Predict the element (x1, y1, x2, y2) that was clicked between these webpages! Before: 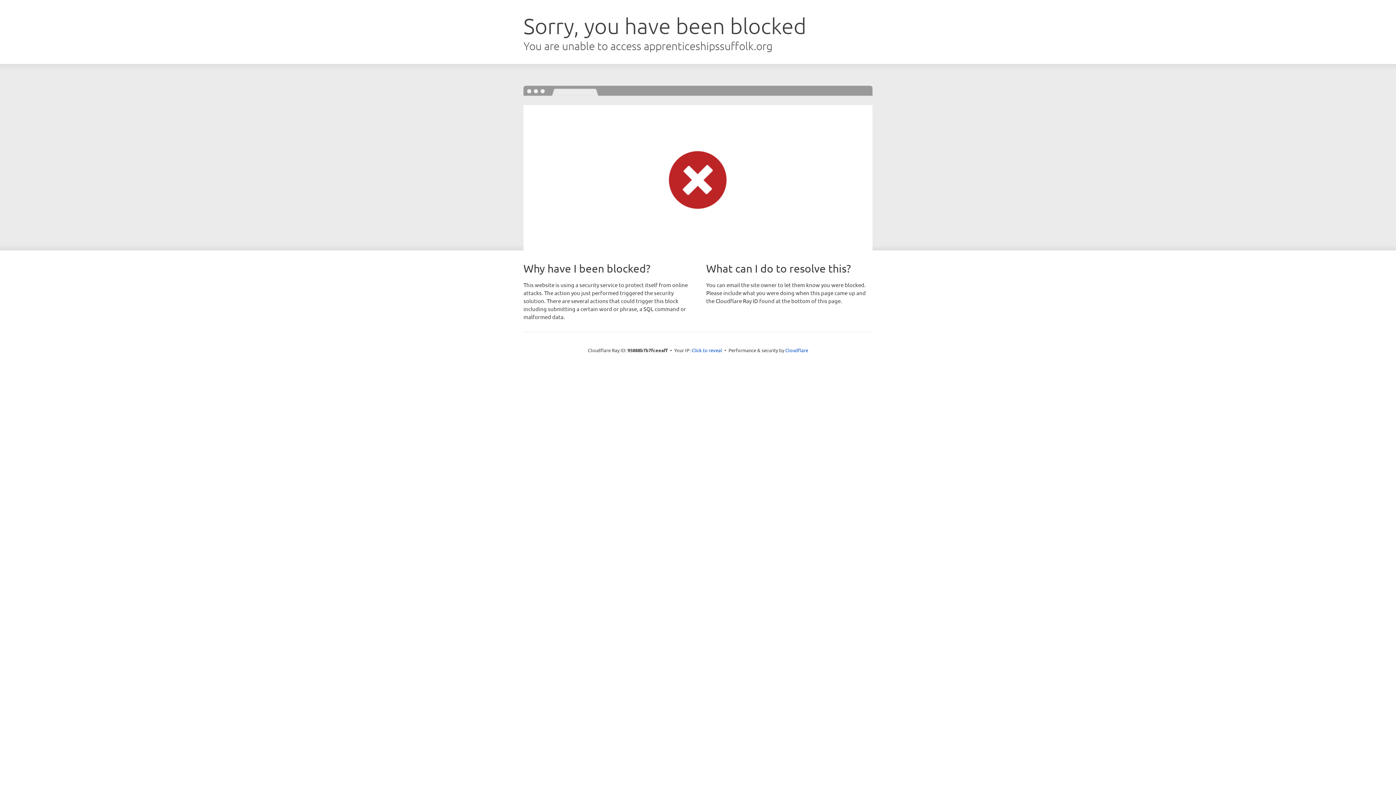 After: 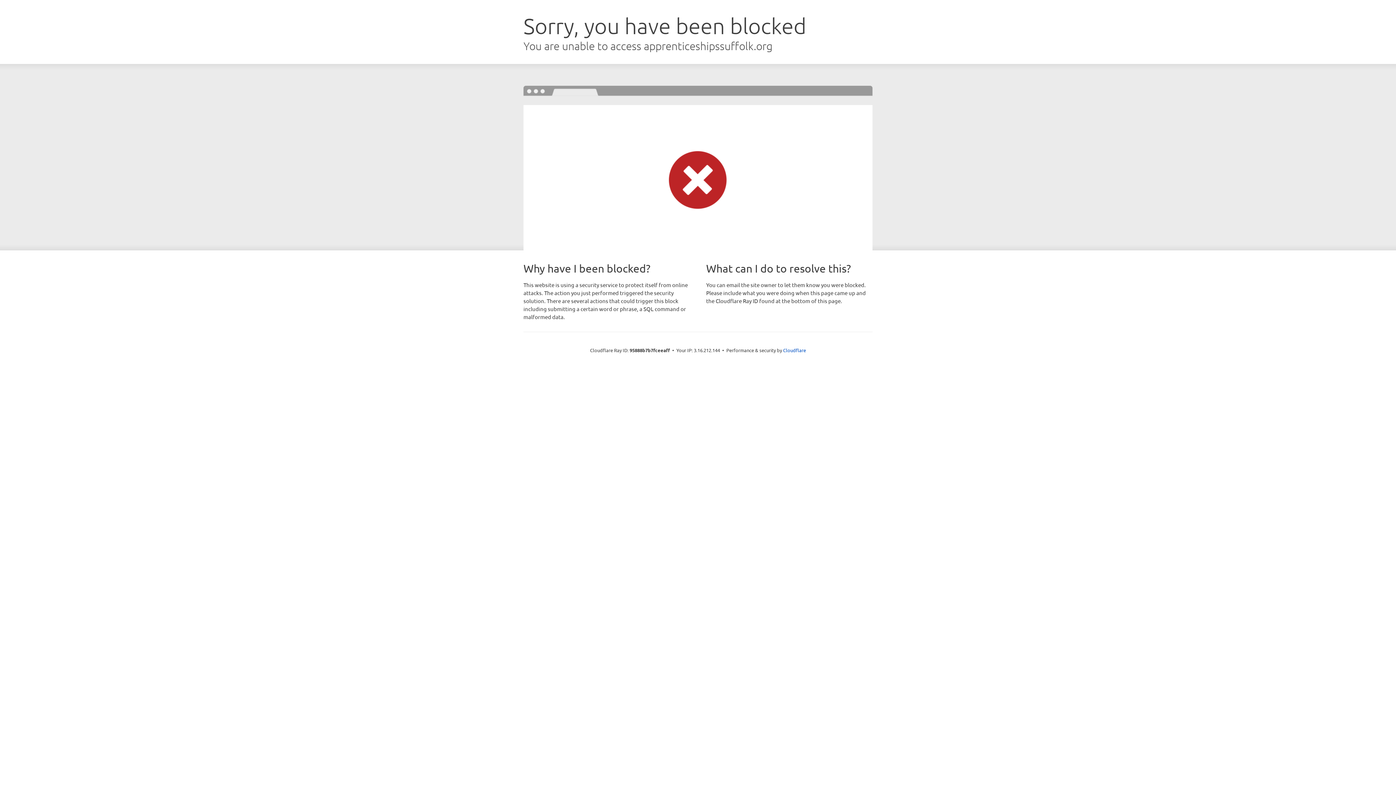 Action: label: Click to reveal bbox: (691, 346, 722, 353)